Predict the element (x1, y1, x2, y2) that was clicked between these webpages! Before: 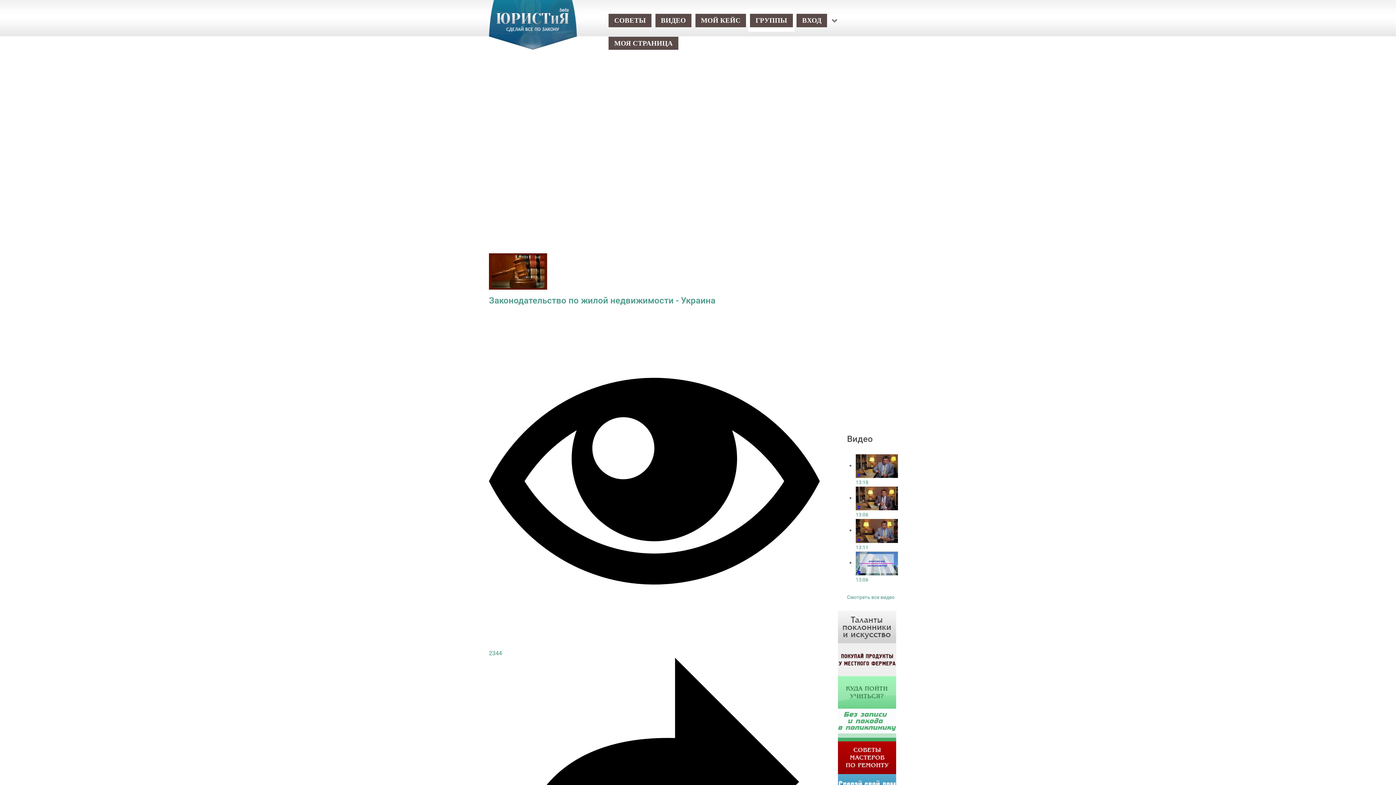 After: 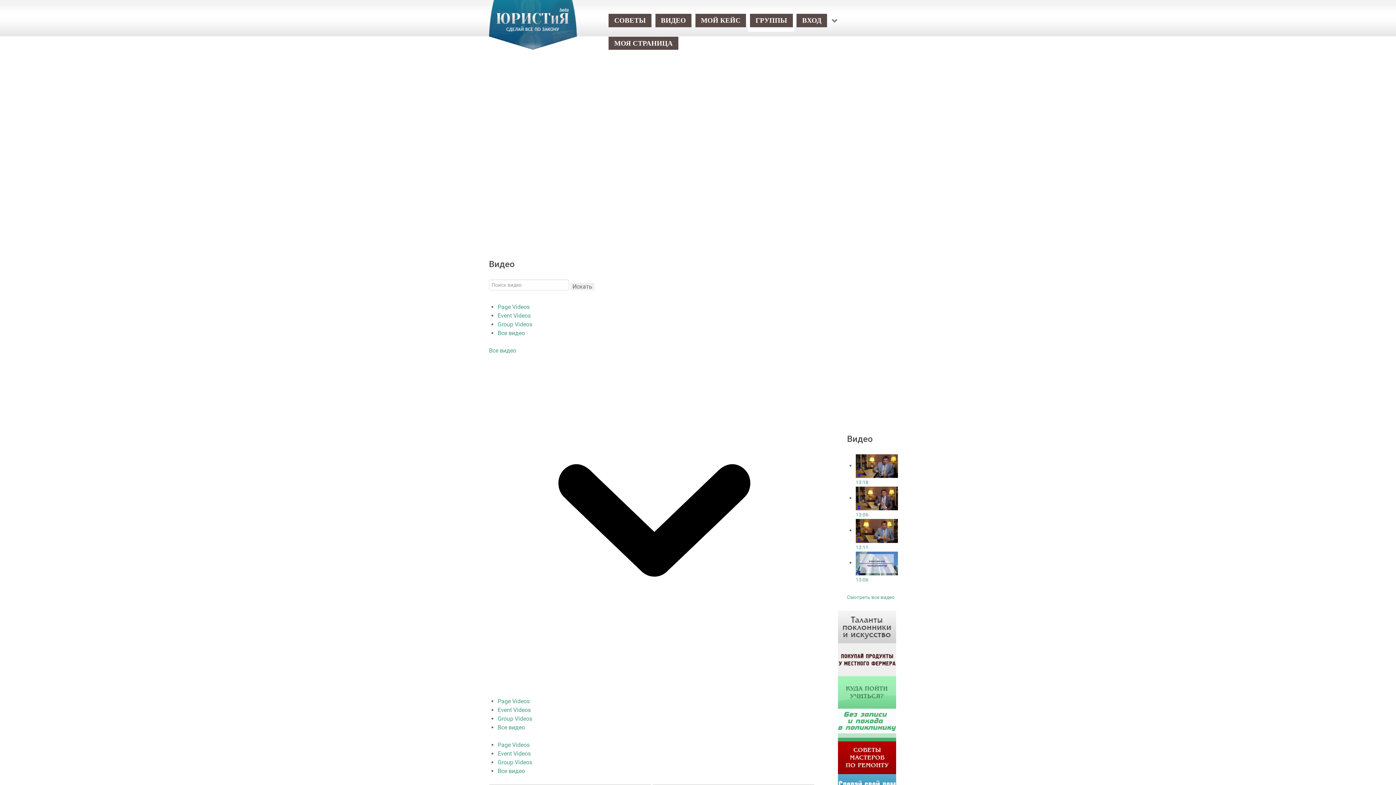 Action: label: ВИДЕО bbox: (653, 9, 693, 31)